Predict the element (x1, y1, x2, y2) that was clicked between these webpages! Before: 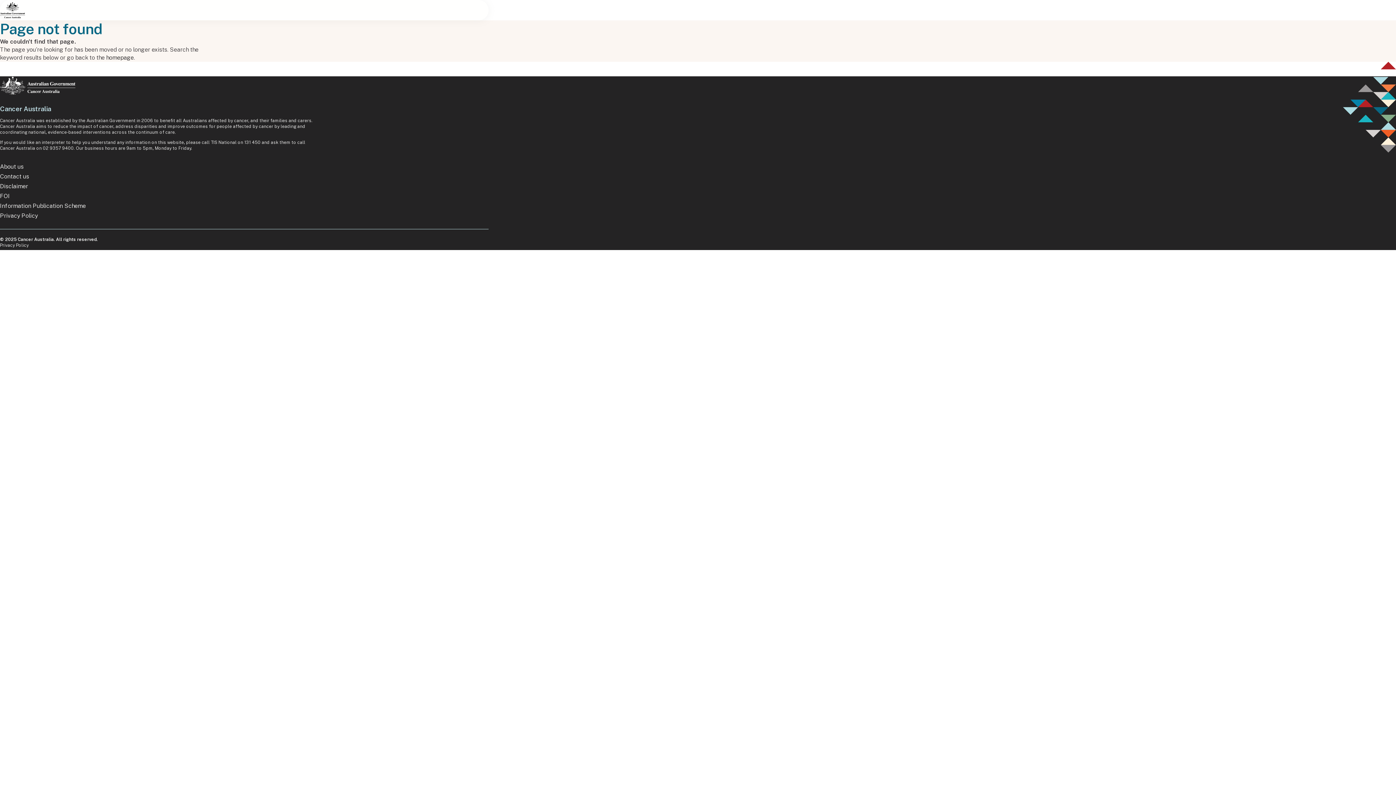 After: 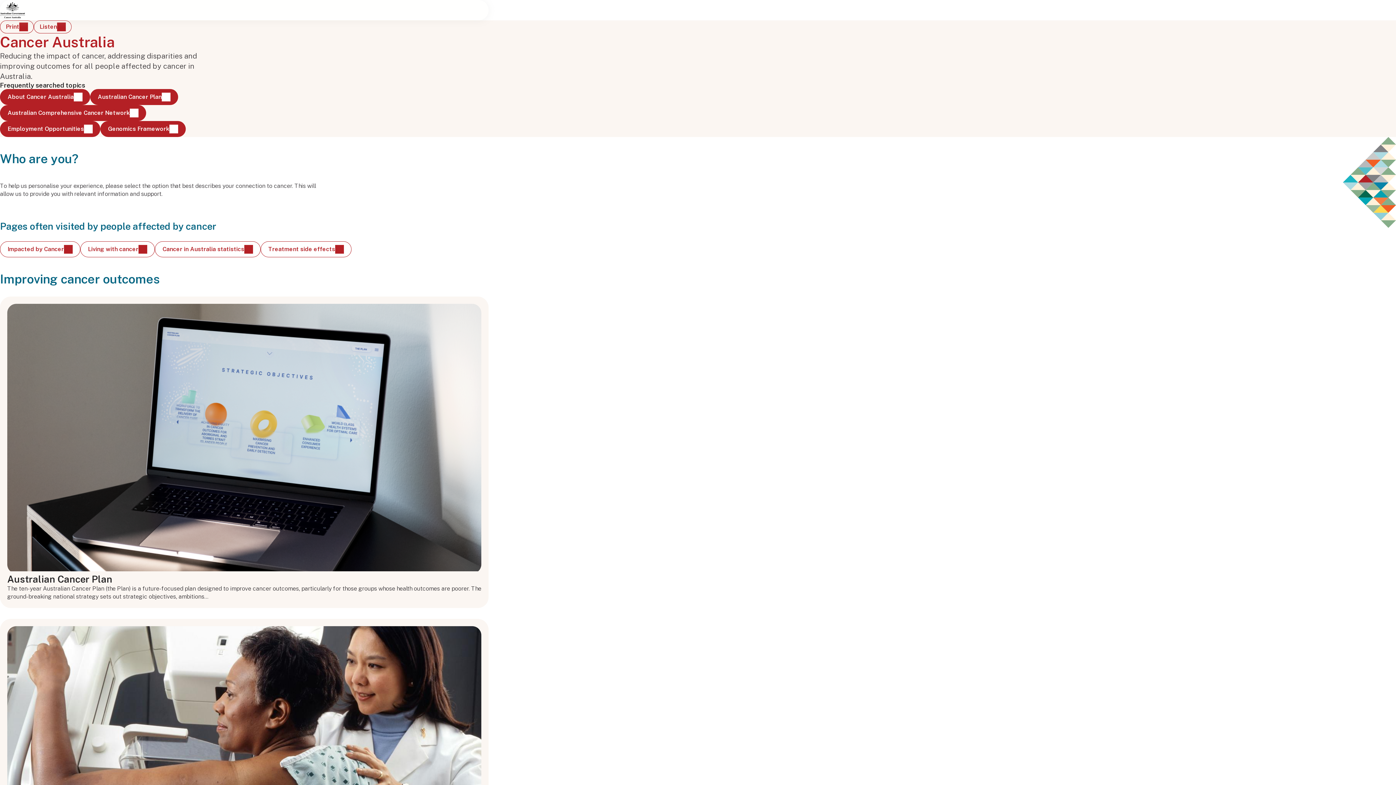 Action: label: Privacy Policy bbox: (0, 242, 28, 248)